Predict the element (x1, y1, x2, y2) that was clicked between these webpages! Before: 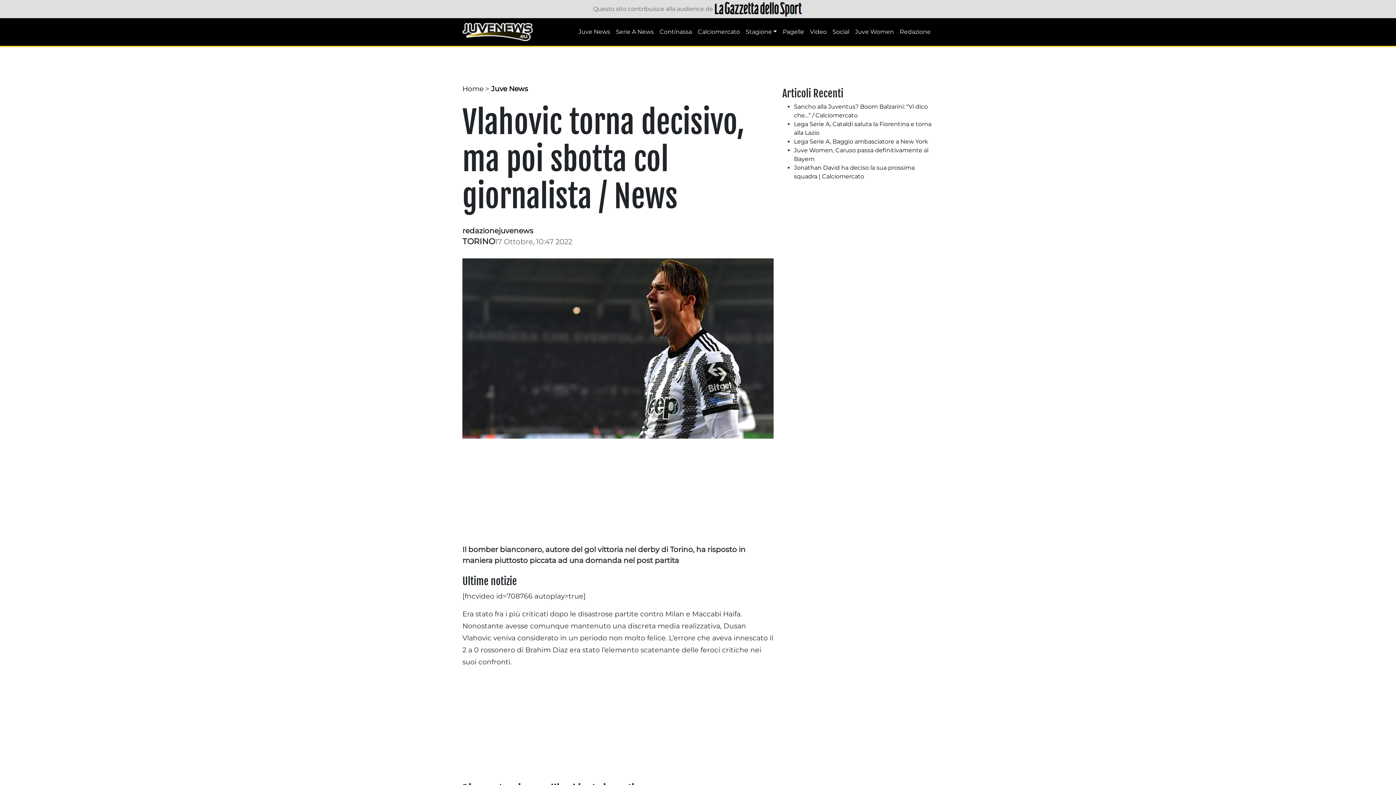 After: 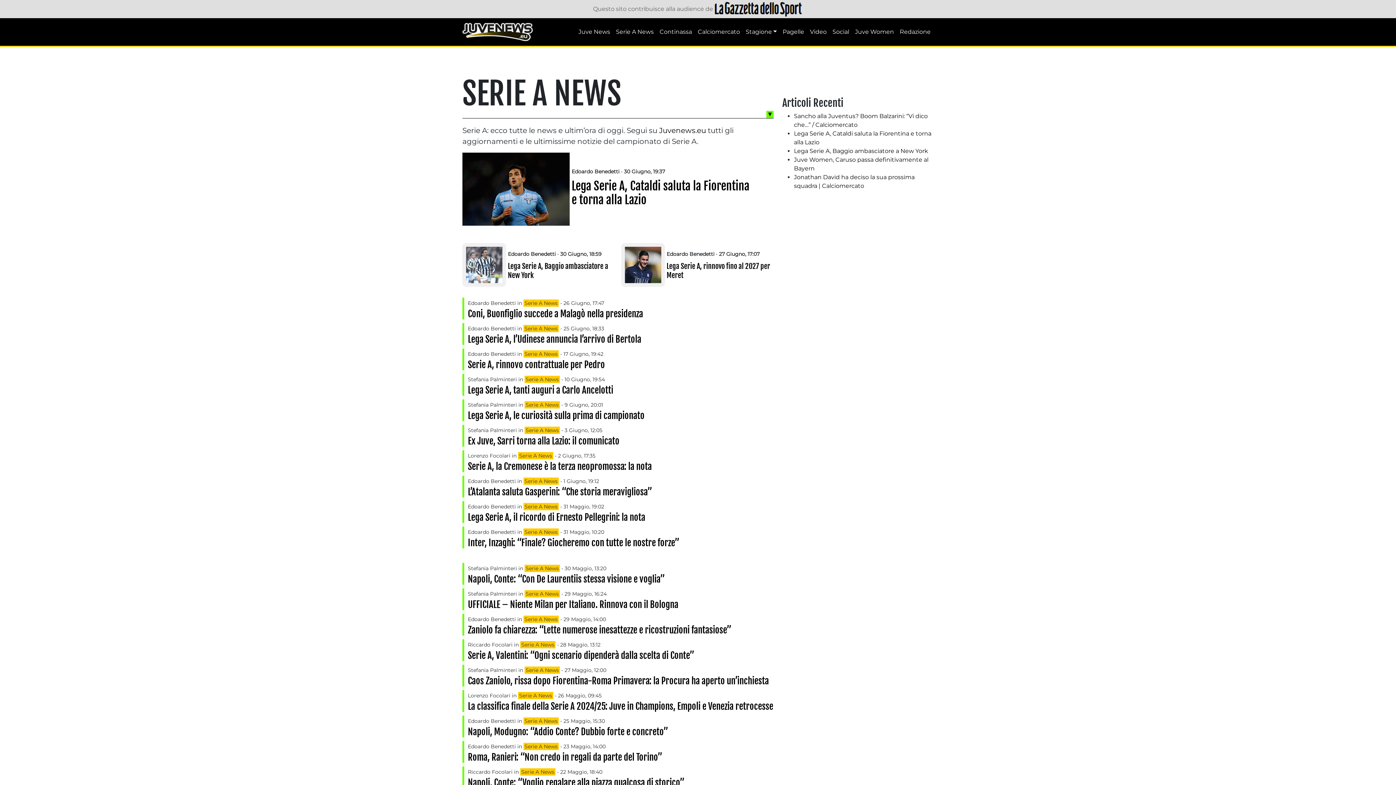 Action: bbox: (613, 24, 656, 39) label: Serie A News